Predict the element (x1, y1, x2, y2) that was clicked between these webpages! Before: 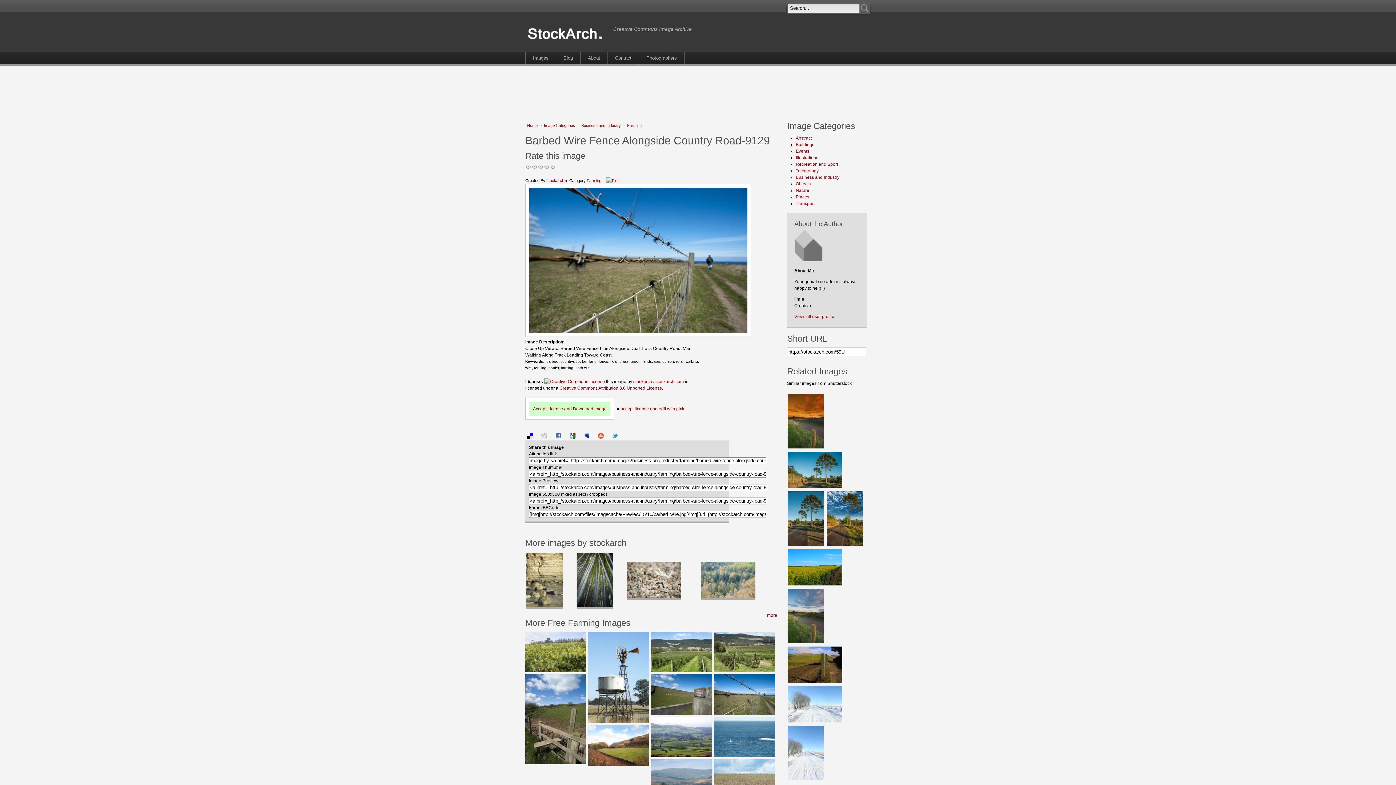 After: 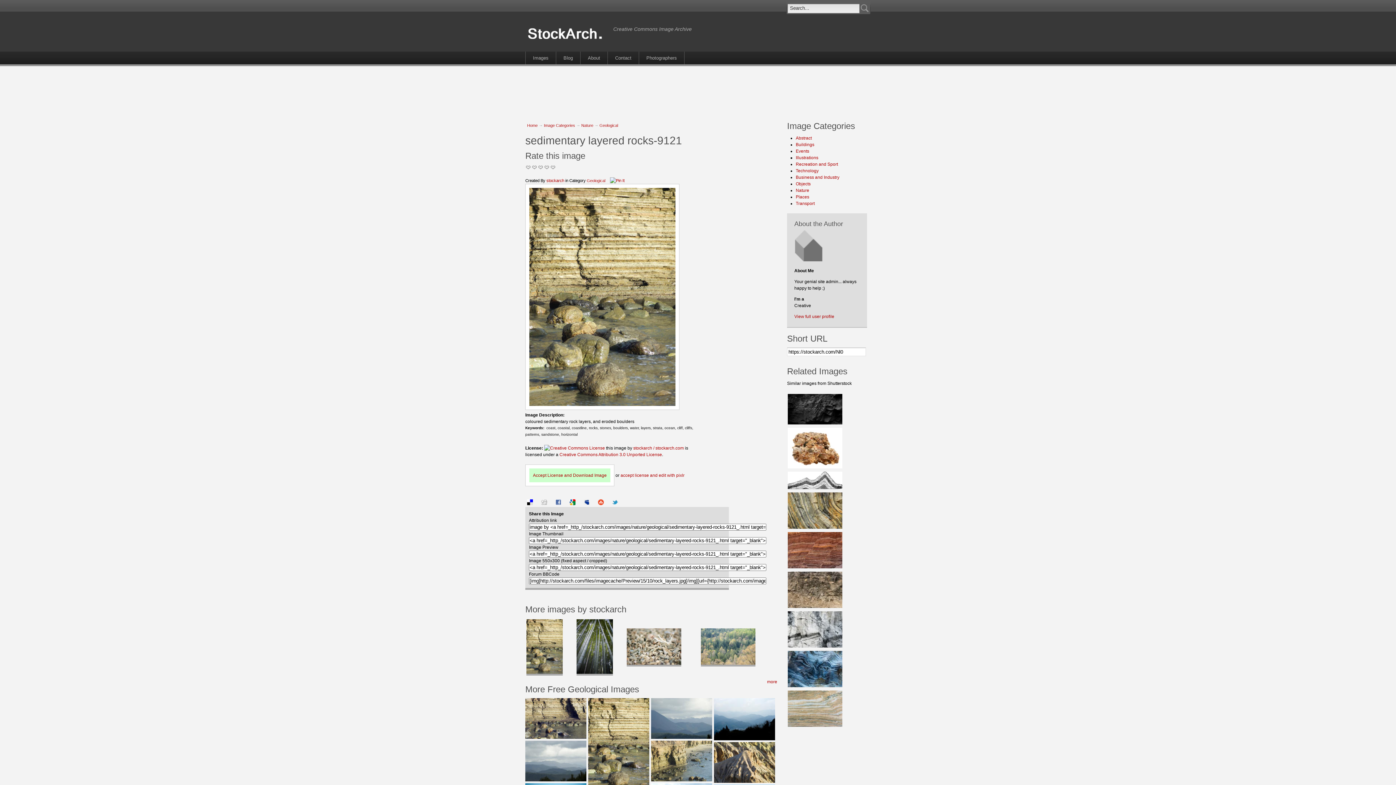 Action: bbox: (526, 605, 562, 610)